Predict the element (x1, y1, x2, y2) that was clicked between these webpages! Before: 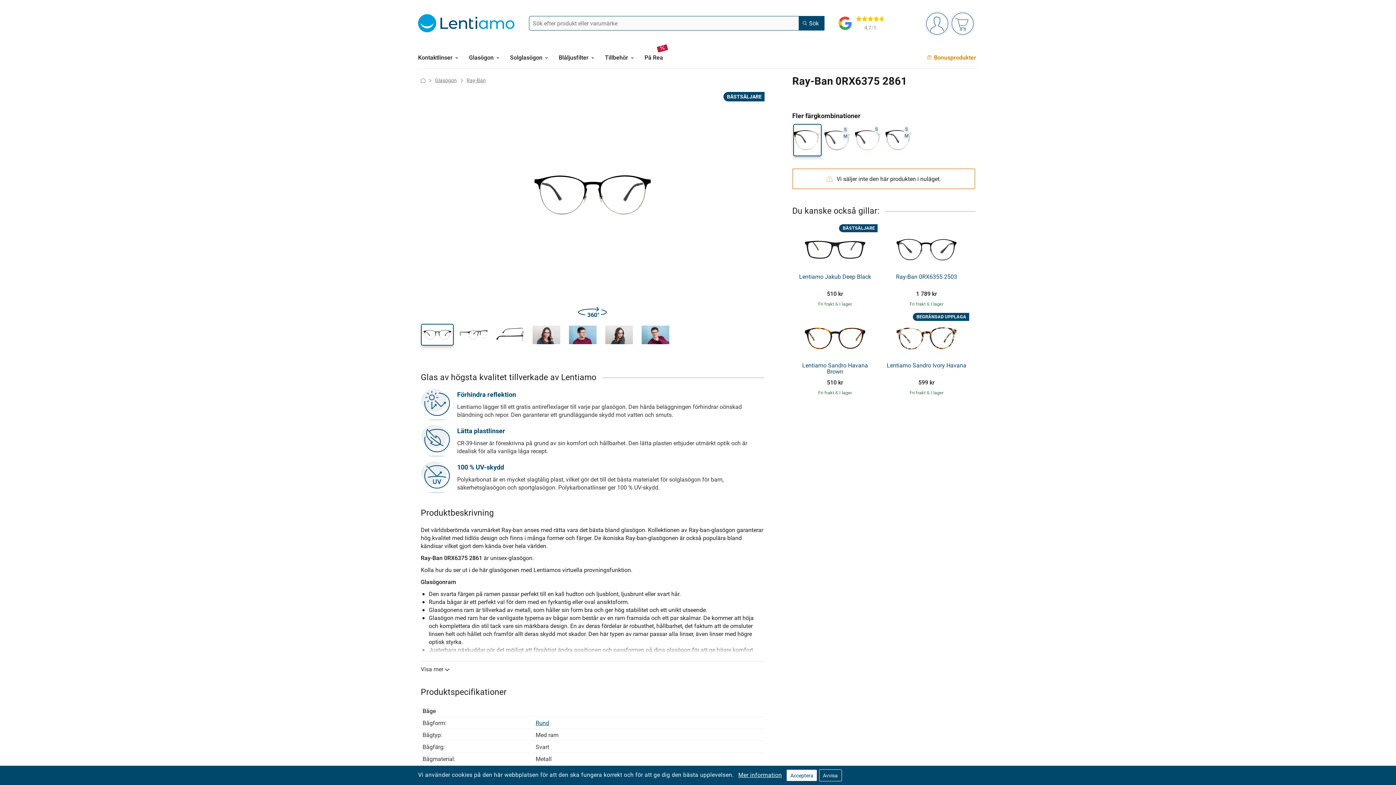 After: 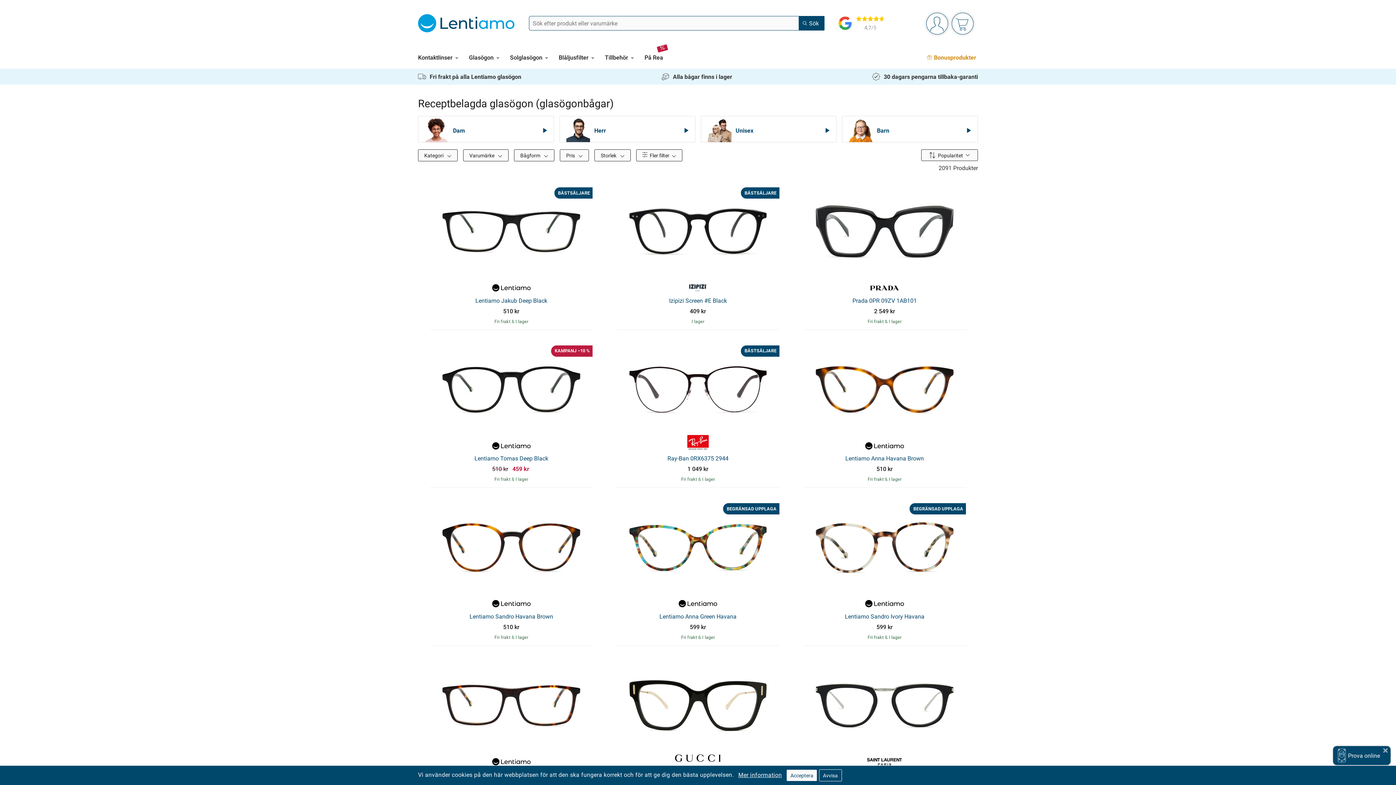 Action: bbox: (469, 46, 499, 68) label: Glasögon